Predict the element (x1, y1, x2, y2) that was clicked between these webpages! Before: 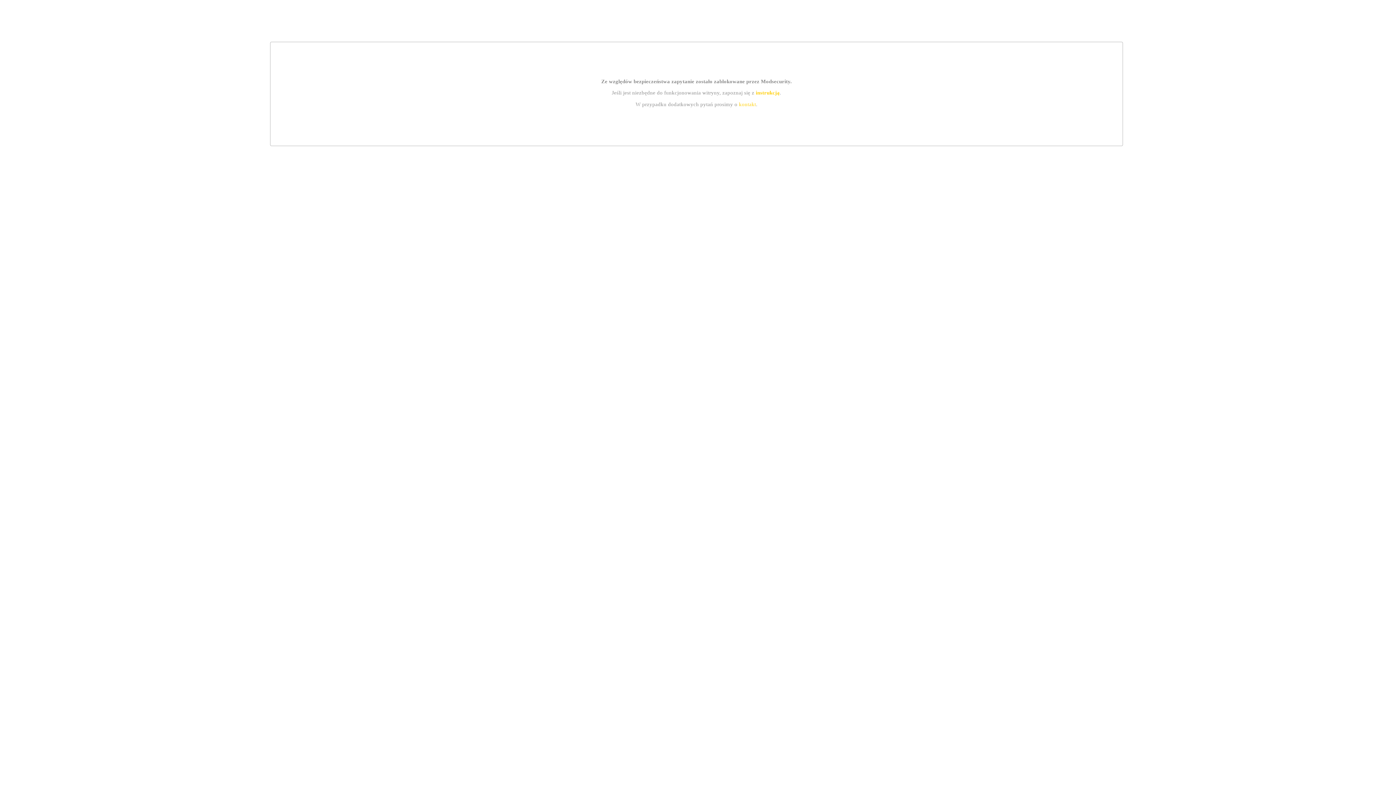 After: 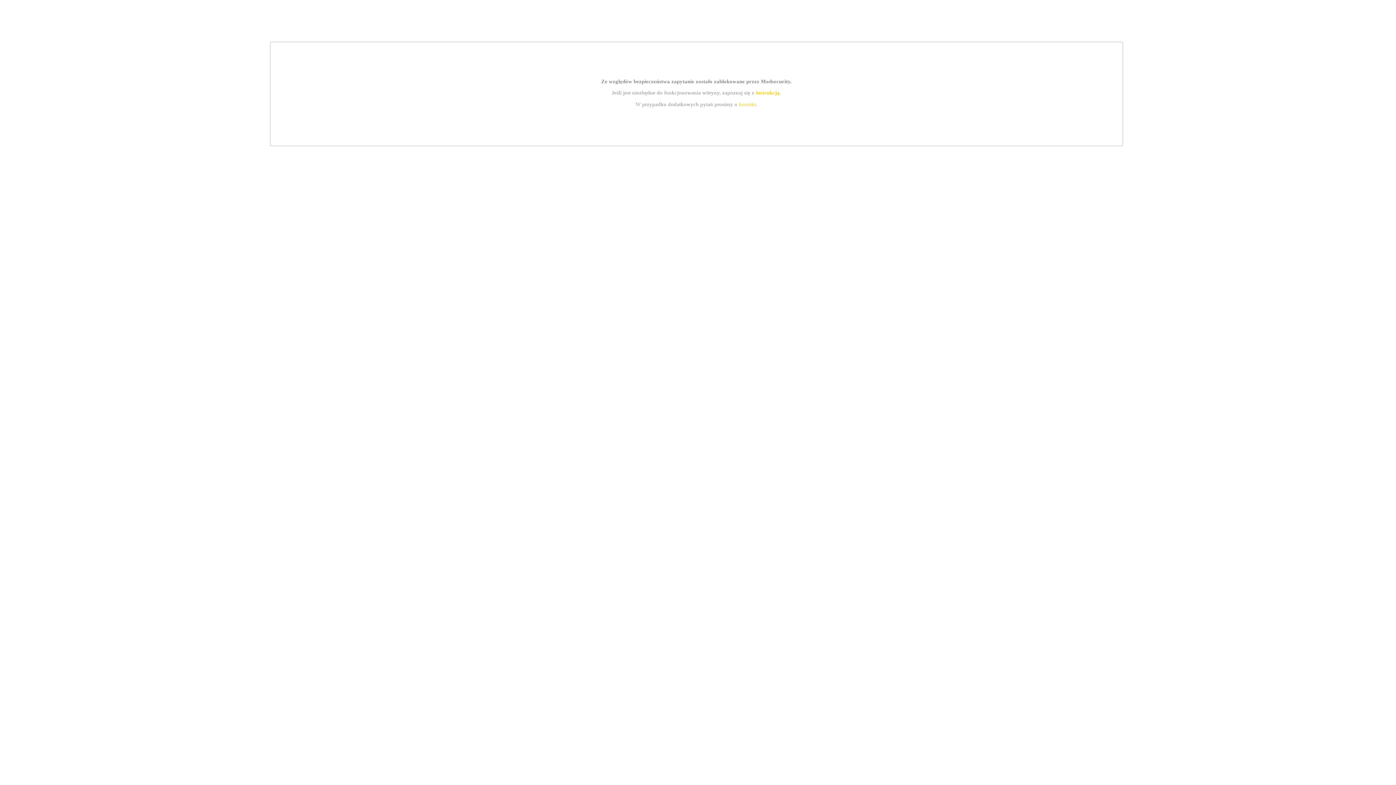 Action: bbox: (739, 101, 756, 107) label: kontakt